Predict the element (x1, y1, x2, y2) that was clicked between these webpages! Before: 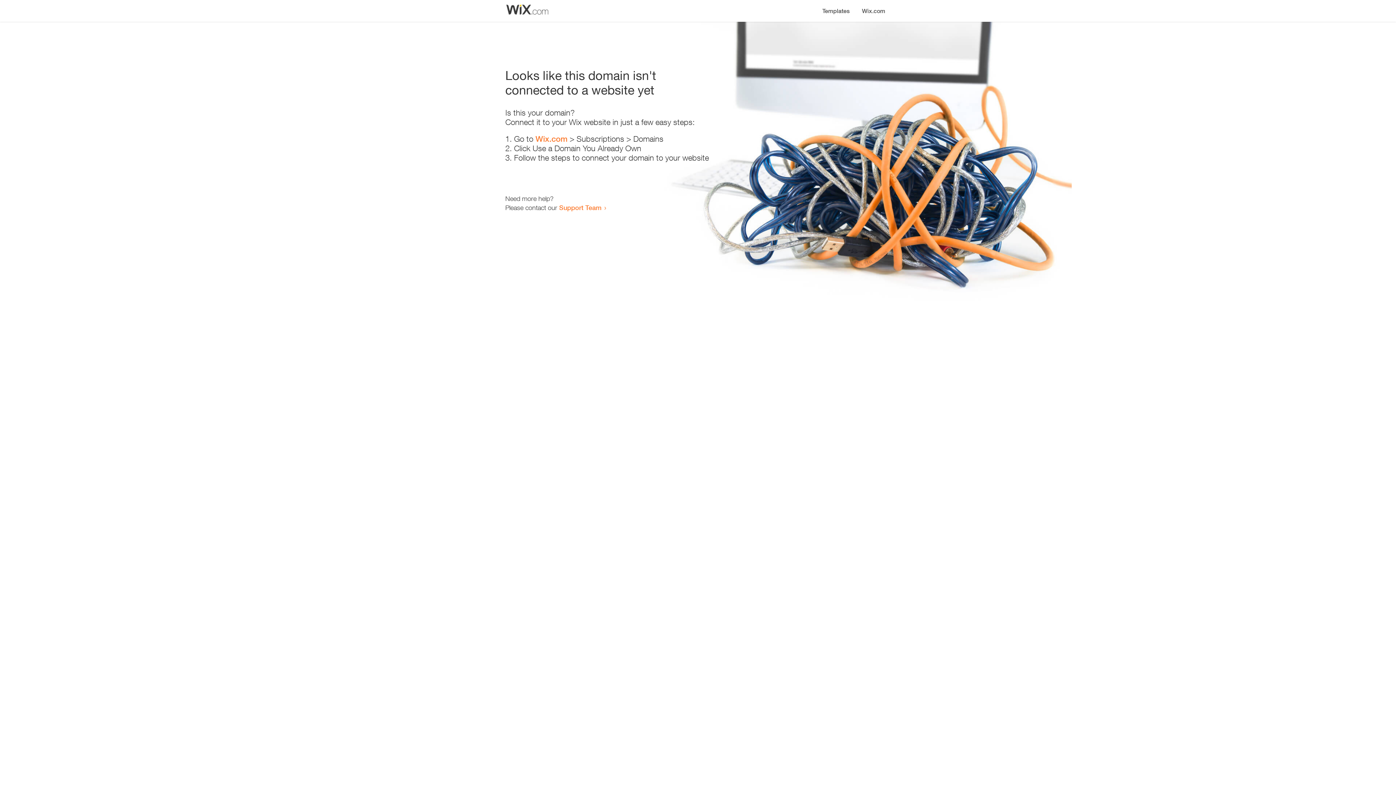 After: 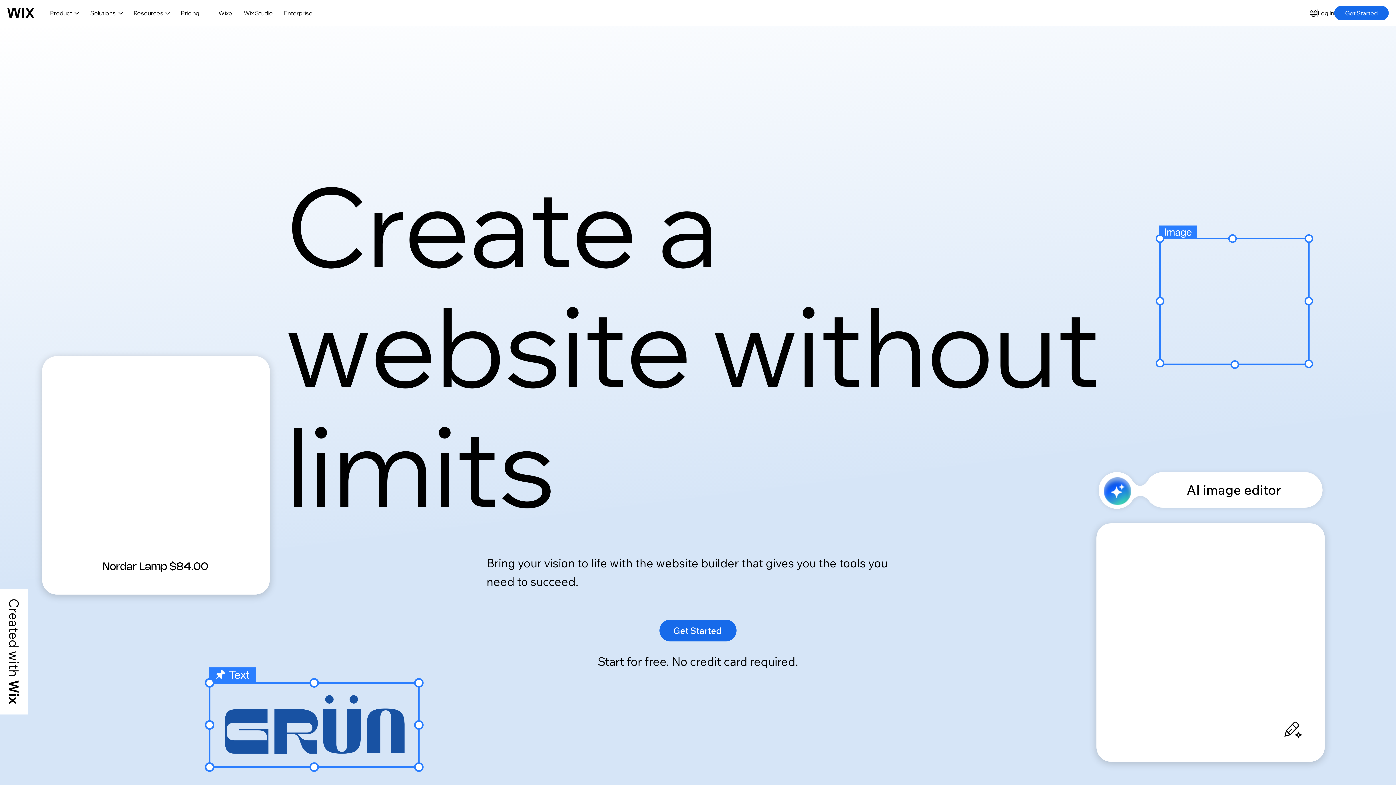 Action: label: Wix.com bbox: (856, 0, 890, 14)